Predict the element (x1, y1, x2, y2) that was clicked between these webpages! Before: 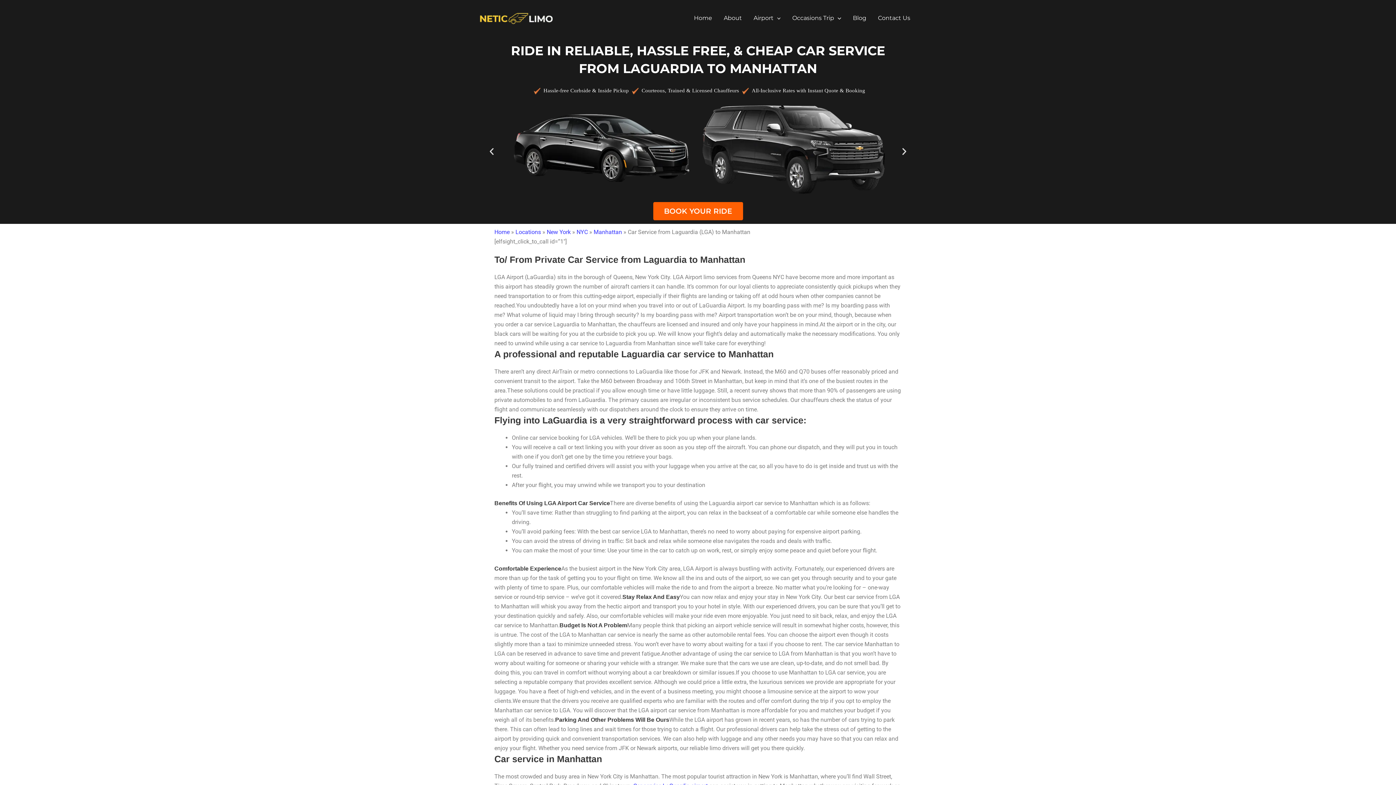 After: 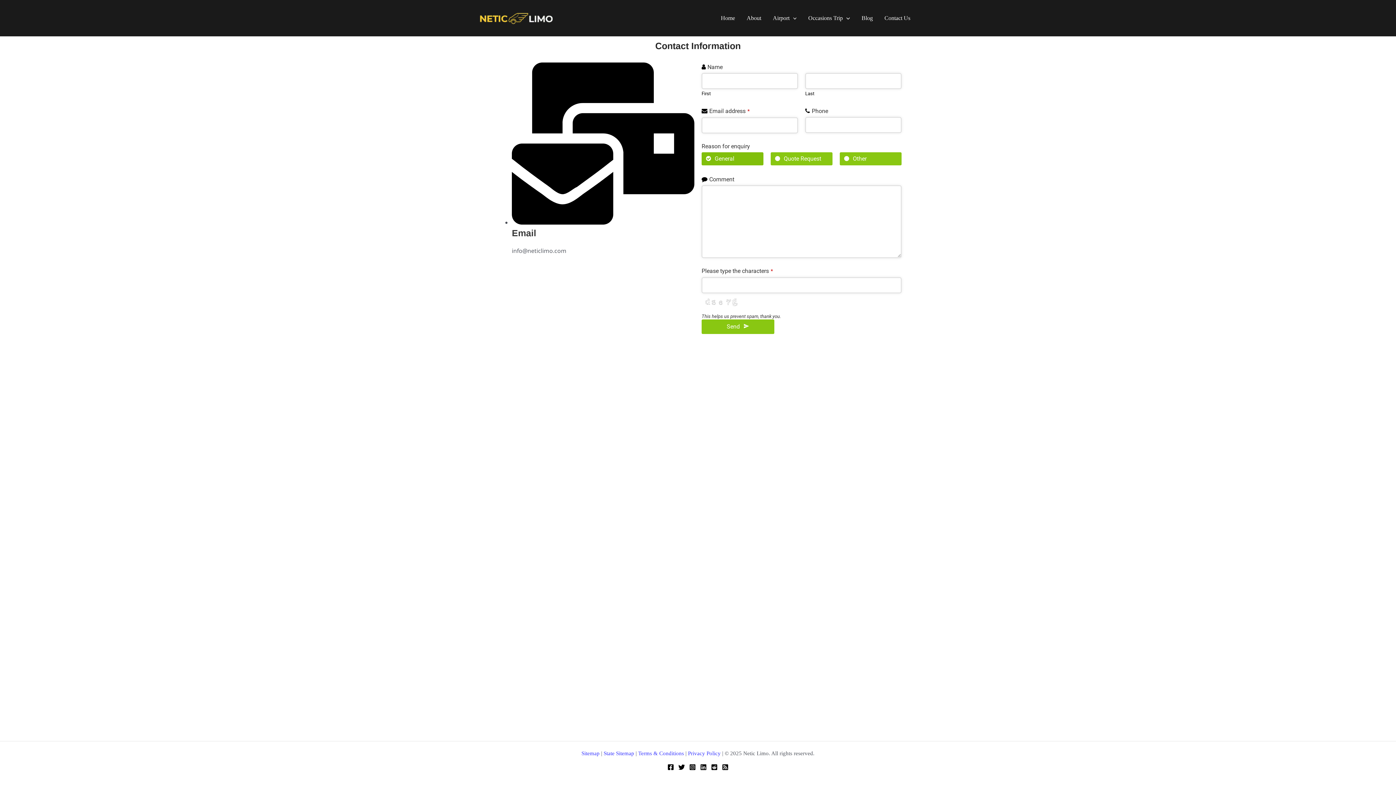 Action: label: Contact Us bbox: (872, 0, 916, 36)